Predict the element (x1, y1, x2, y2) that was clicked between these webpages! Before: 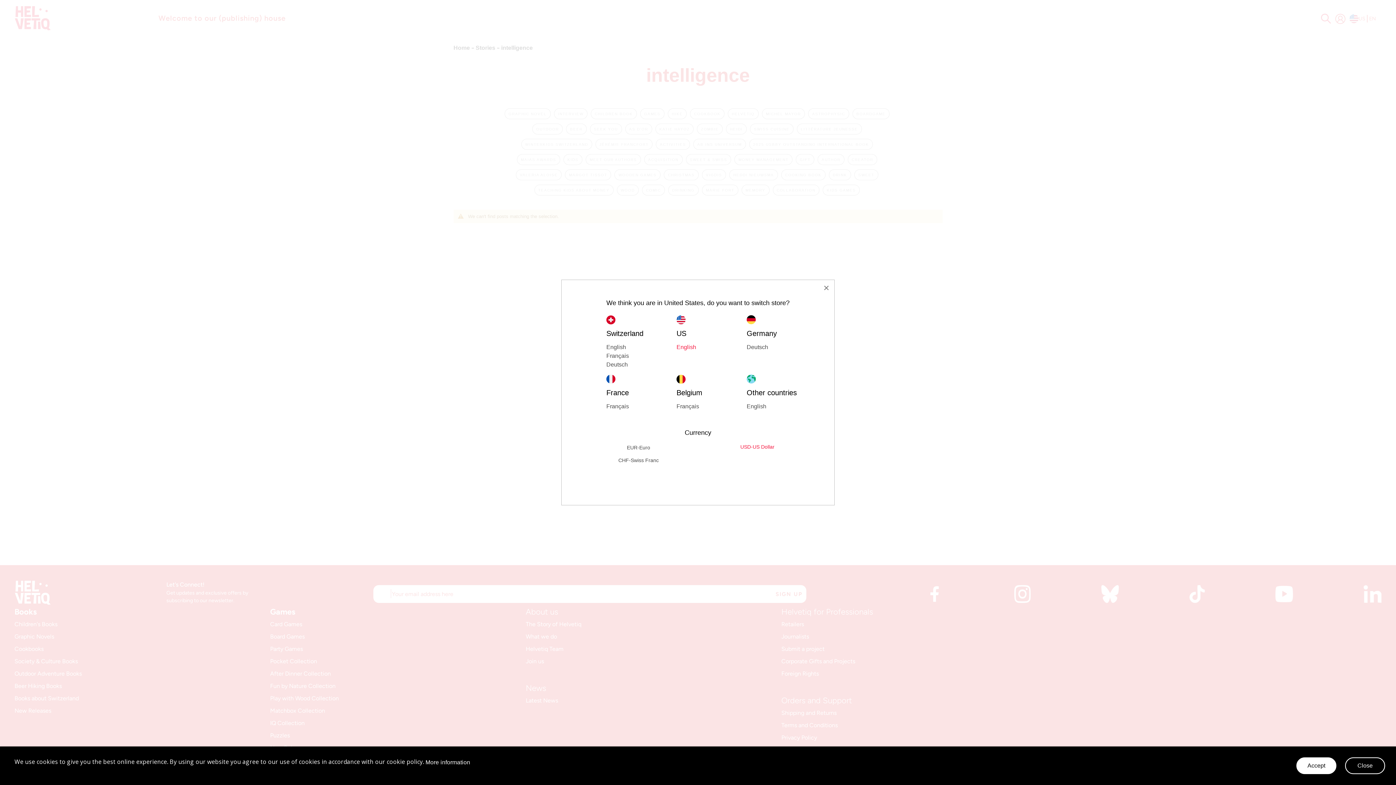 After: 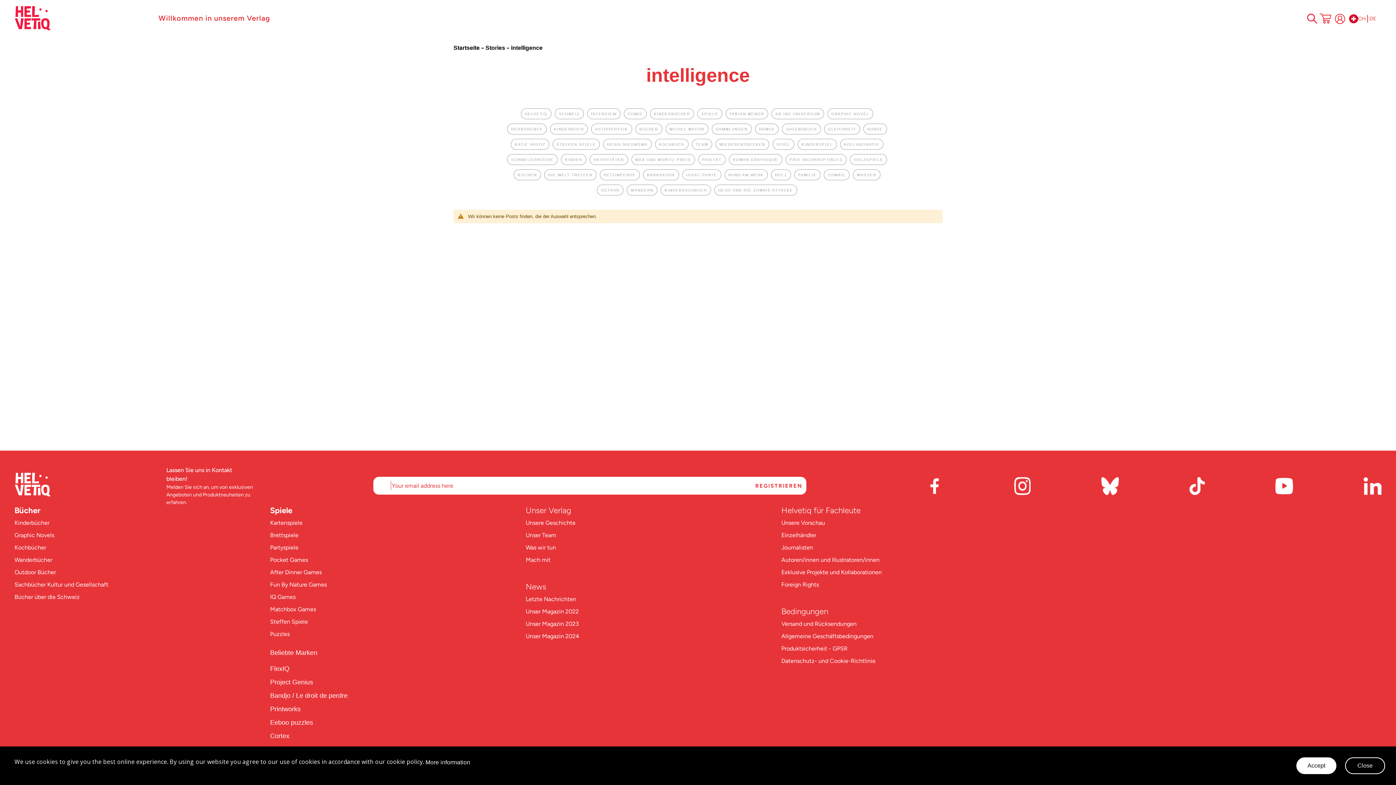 Action: label: Deutsch bbox: (606, 360, 676, 369)